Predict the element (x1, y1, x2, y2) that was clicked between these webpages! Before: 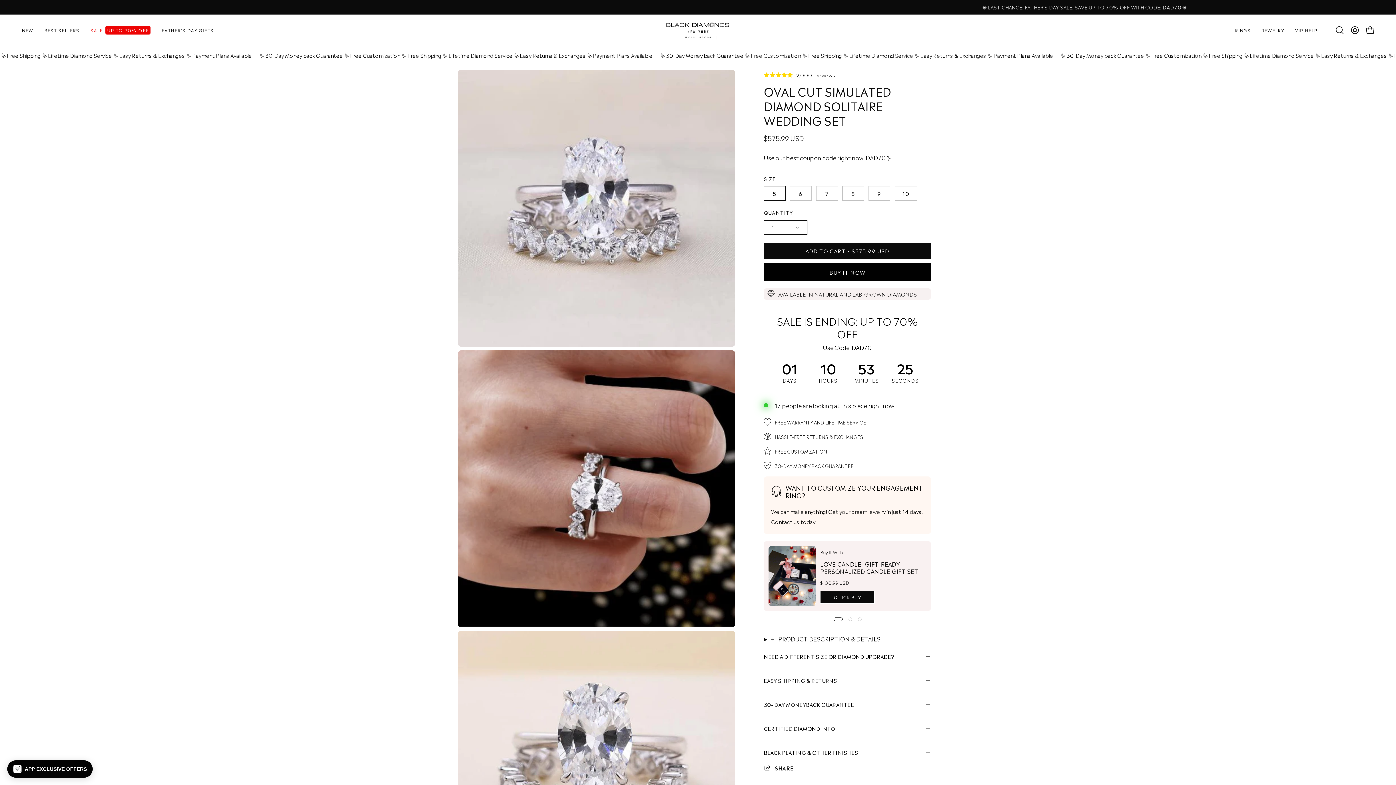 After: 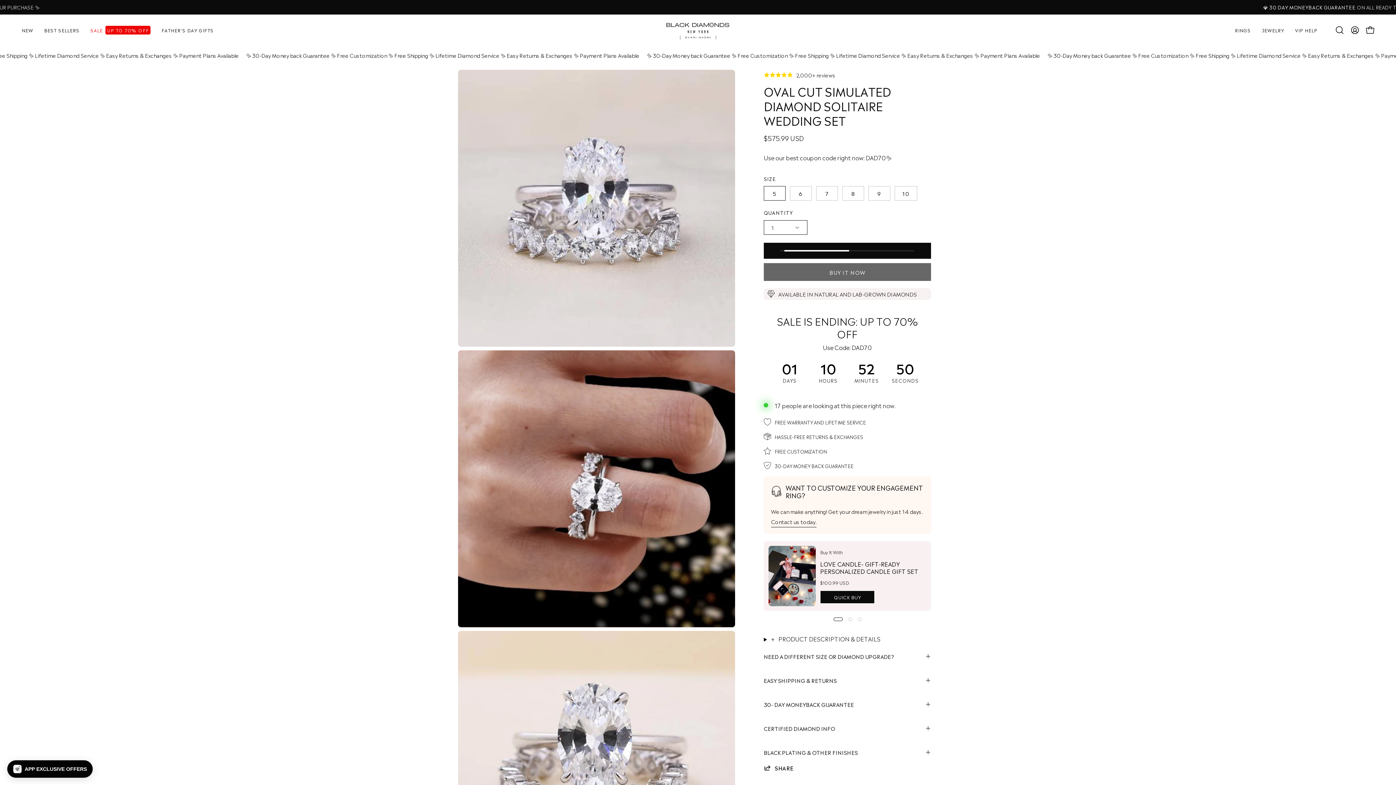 Action: label: ADD TO CART$575.99 USD bbox: (764, 242, 931, 258)